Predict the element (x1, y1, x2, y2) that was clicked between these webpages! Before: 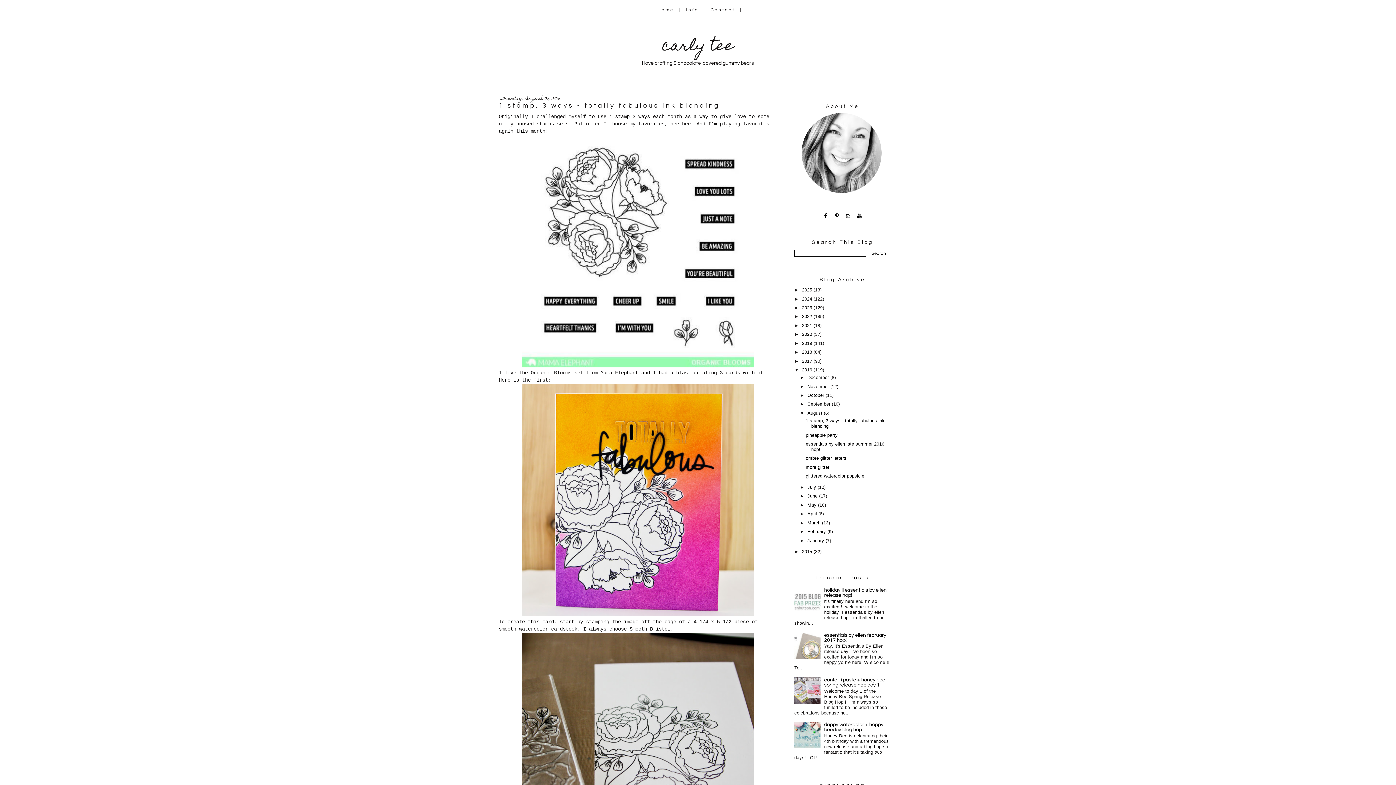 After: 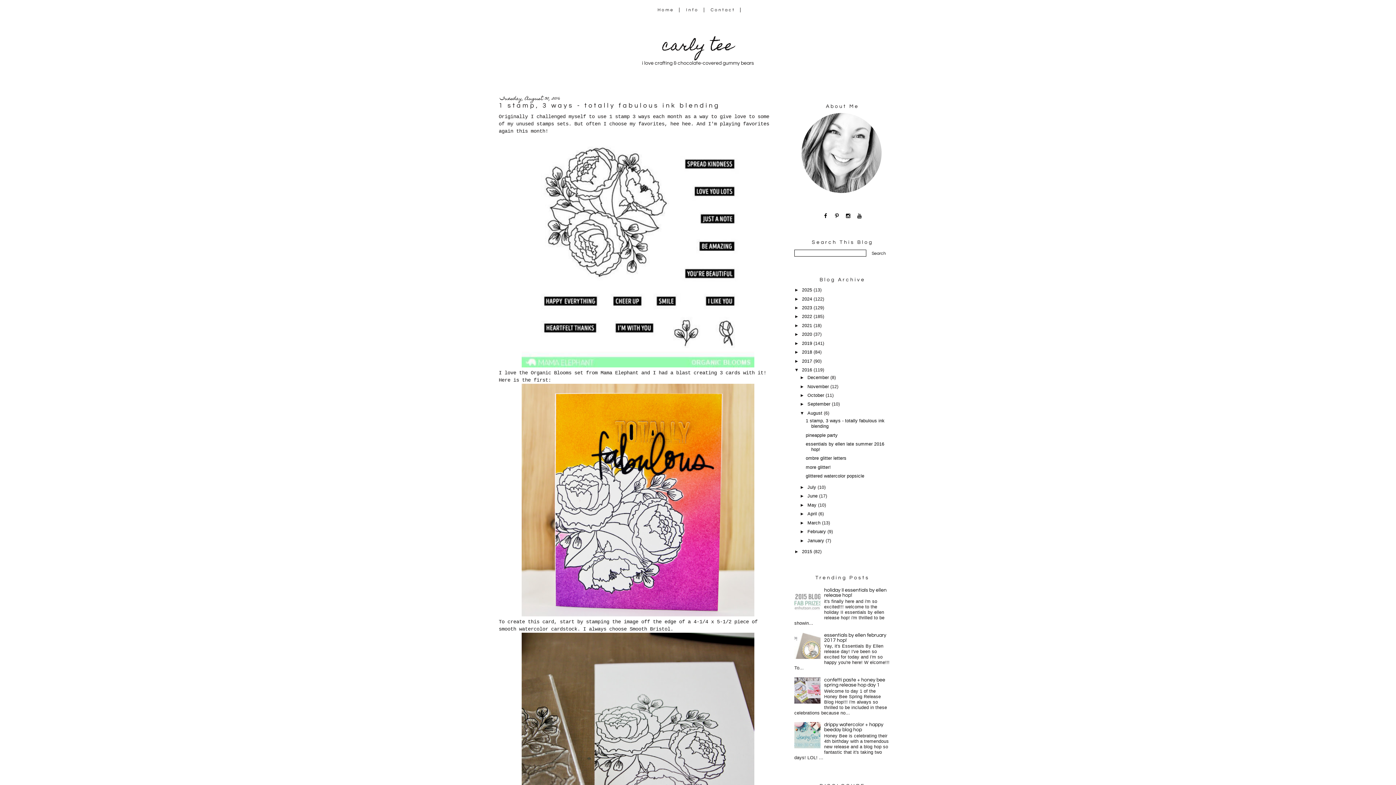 Action: label: August  bbox: (807, 410, 824, 415)